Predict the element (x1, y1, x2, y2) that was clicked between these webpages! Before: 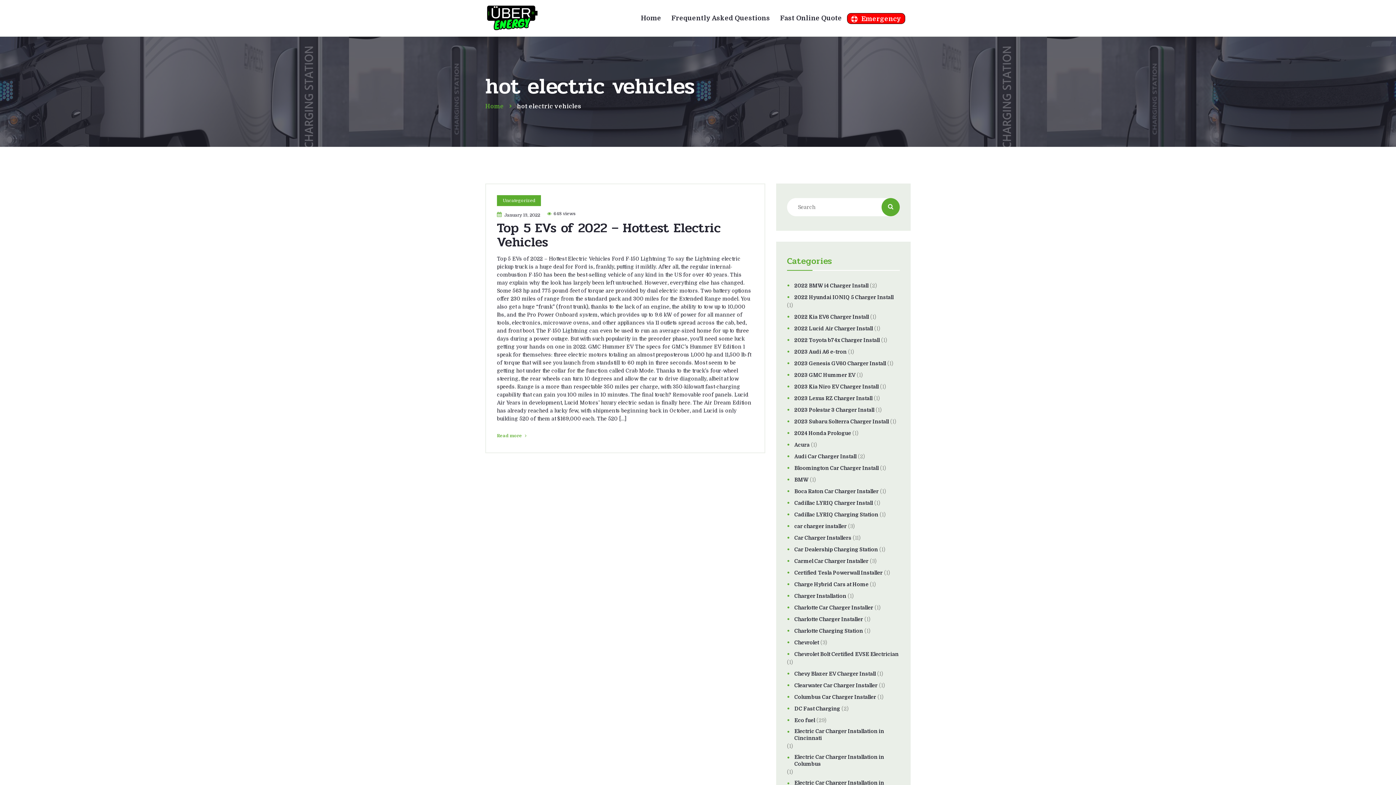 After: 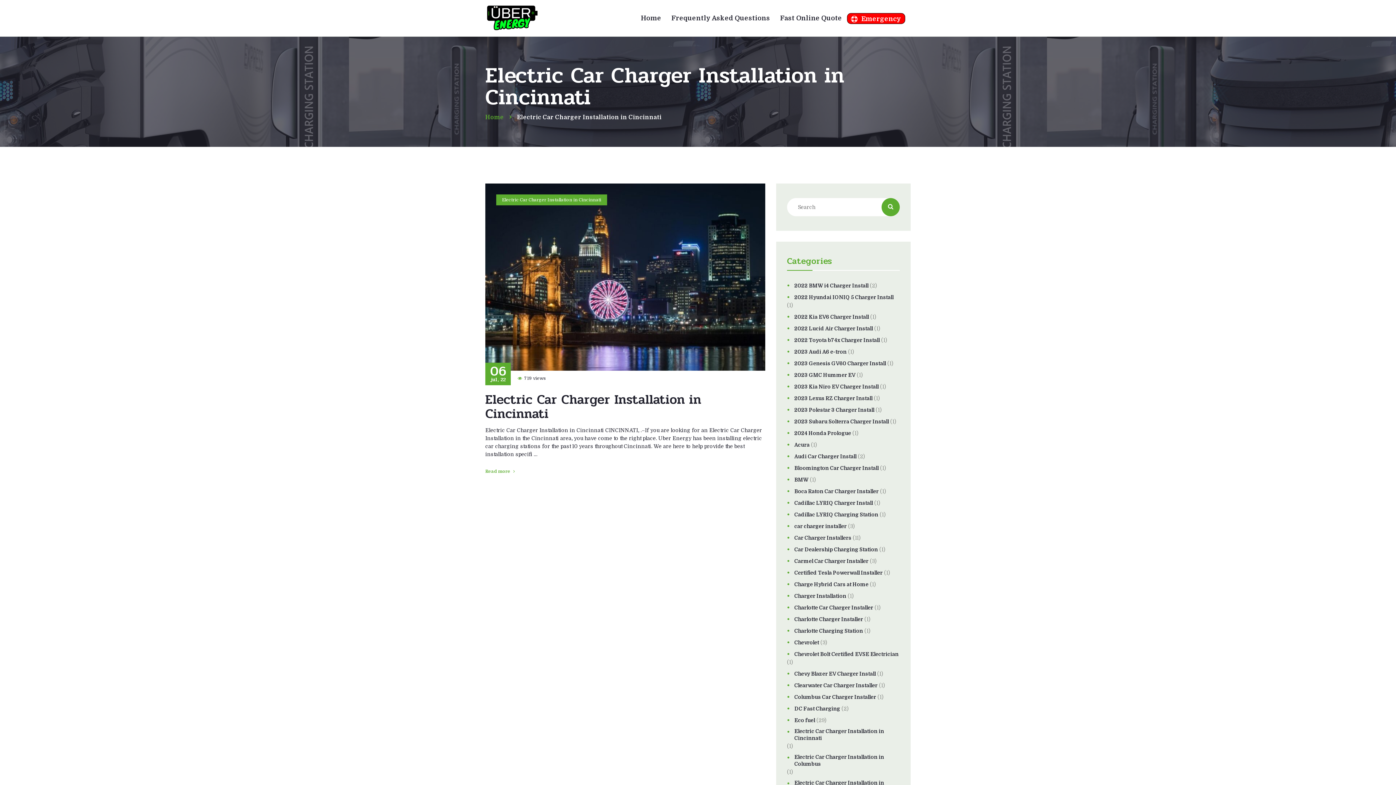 Action: bbox: (787, 728, 900, 742) label: Electric Car Charger Installation in Cincinnati